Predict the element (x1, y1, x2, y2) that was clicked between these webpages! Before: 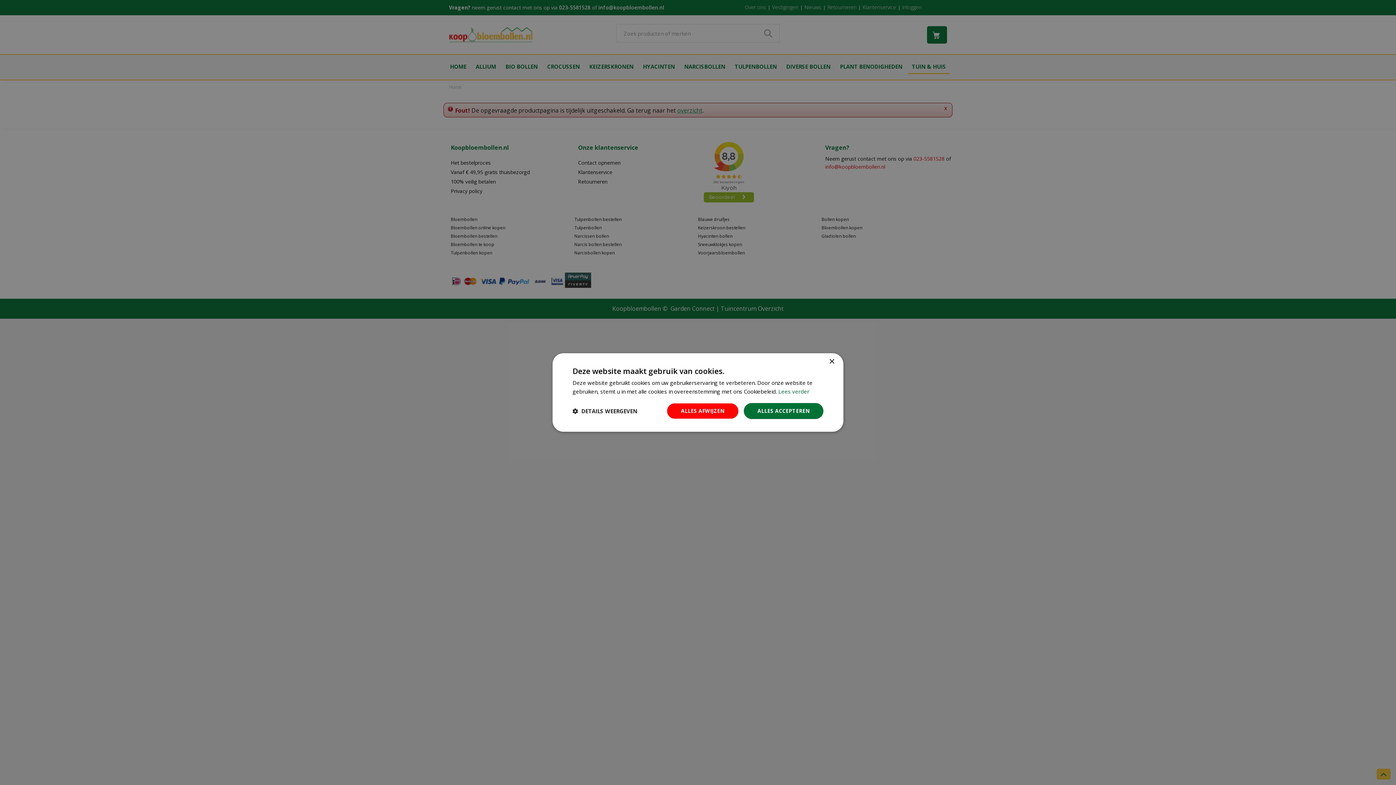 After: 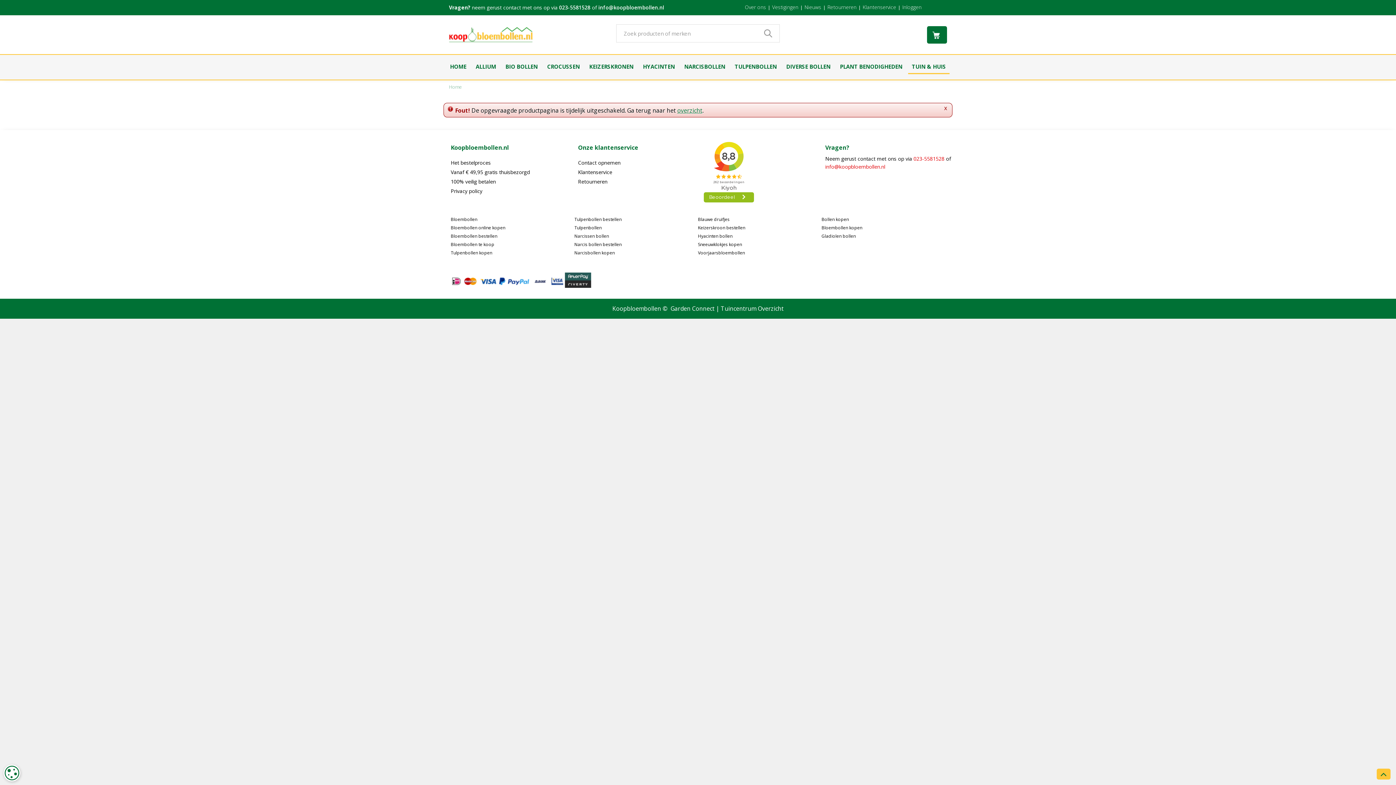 Action: label: ALLES ACCEPTEREN bbox: (743, 403, 823, 419)